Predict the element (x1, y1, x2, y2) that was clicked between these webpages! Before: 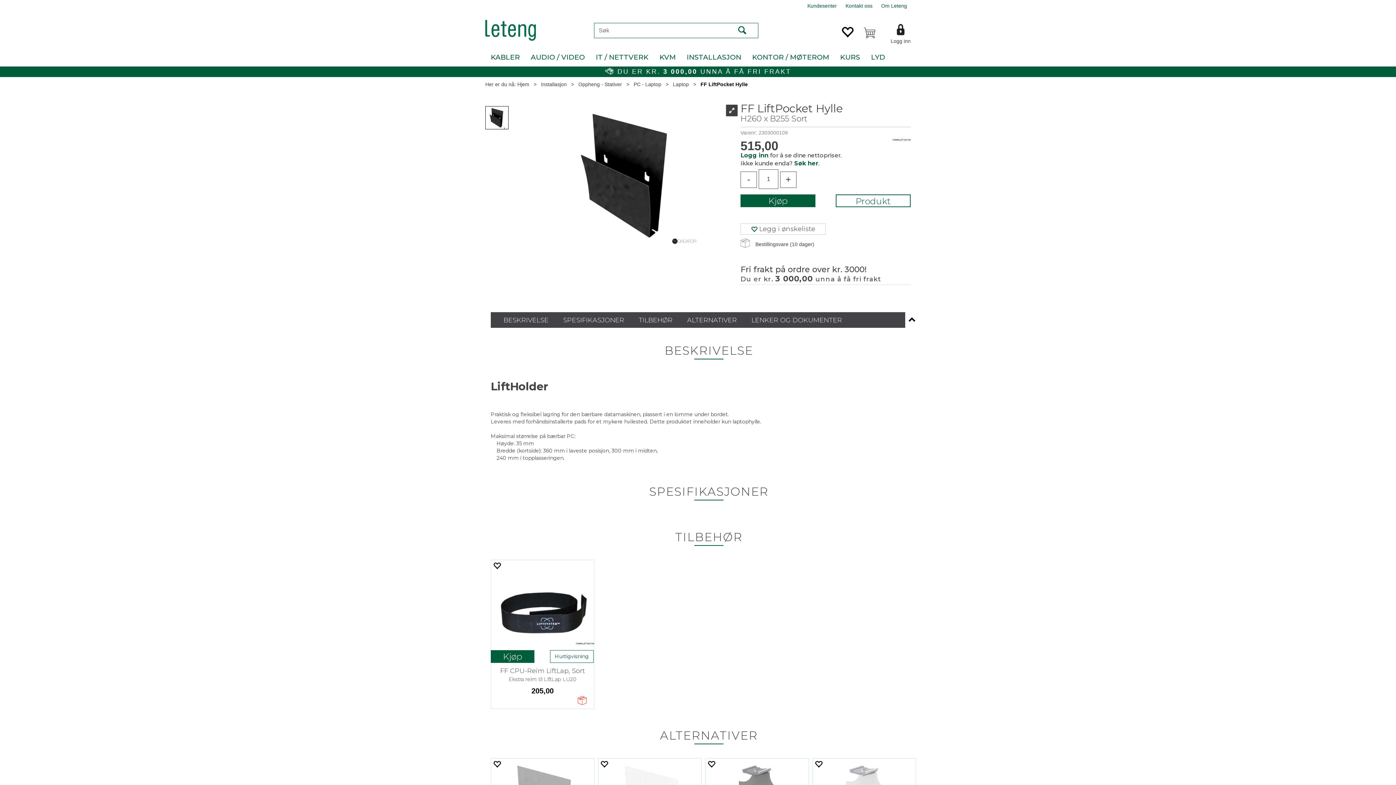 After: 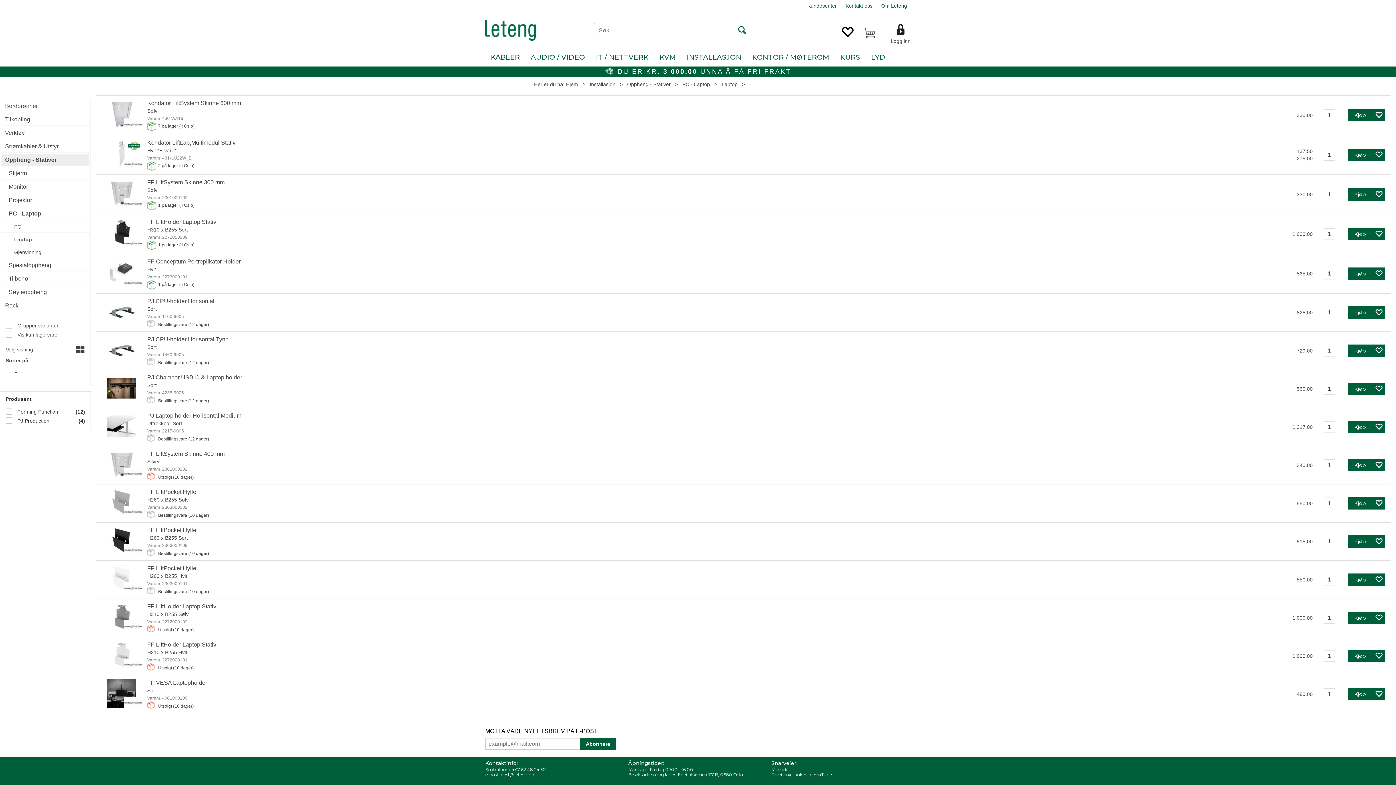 Action: label: Laptop bbox: (673, 81, 689, 87)